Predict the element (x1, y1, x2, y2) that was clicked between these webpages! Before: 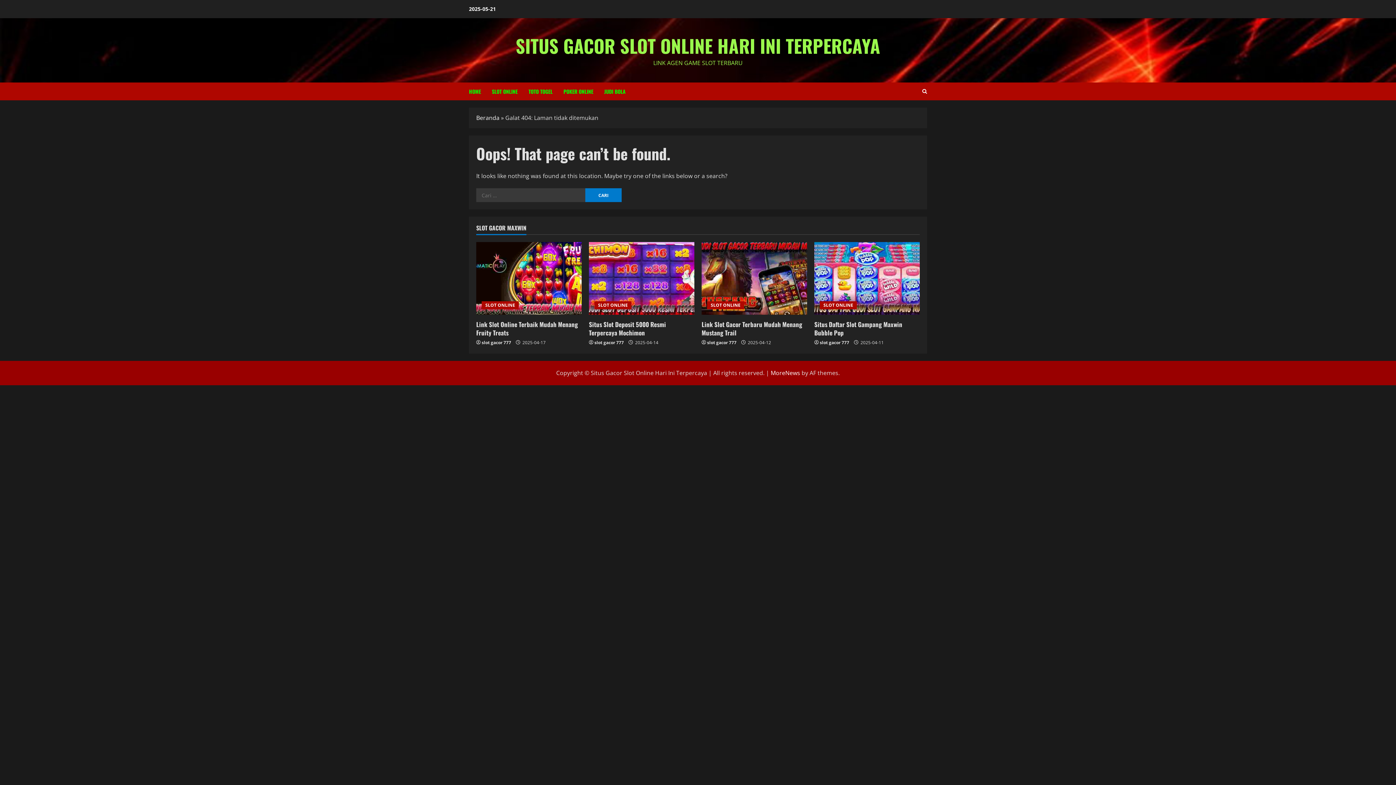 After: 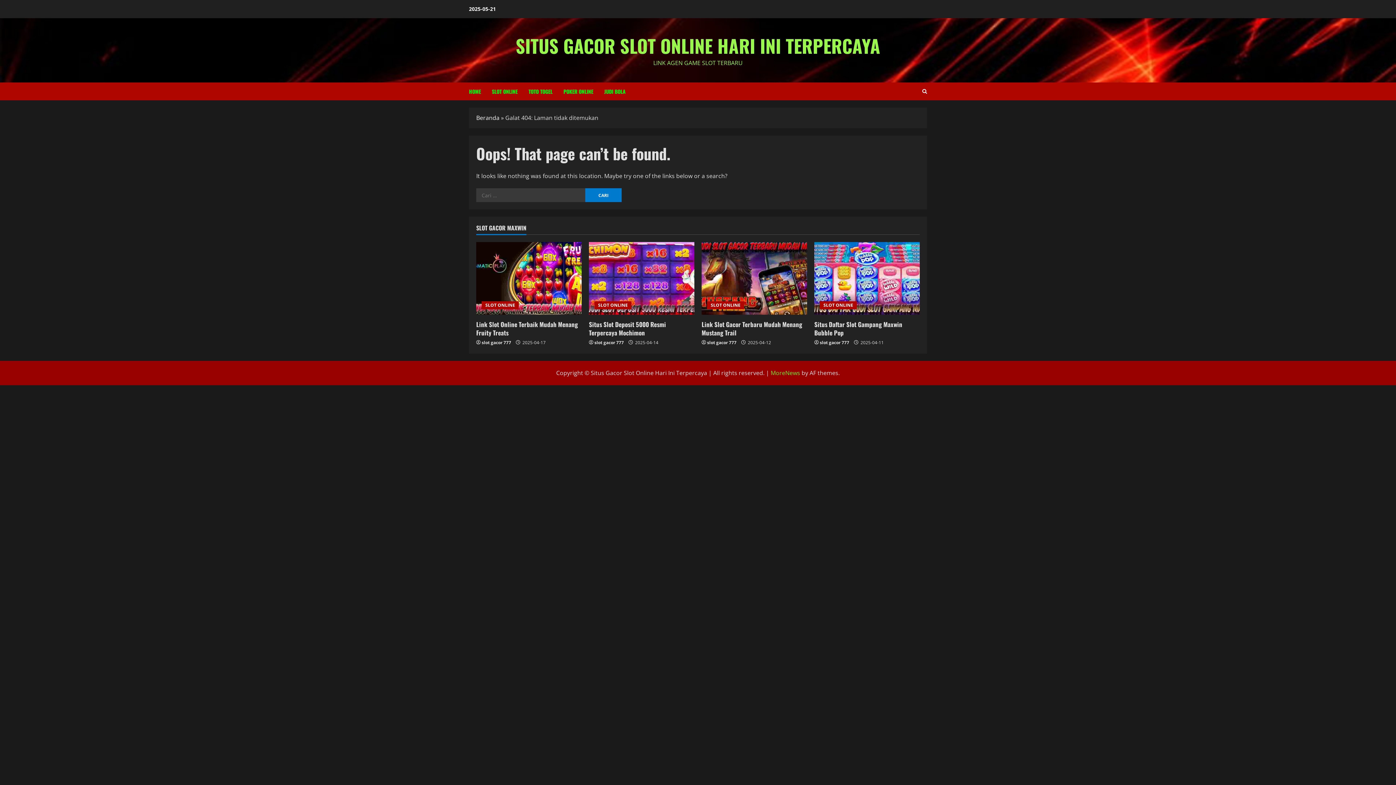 Action: label: MoreNews bbox: (770, 369, 800, 377)